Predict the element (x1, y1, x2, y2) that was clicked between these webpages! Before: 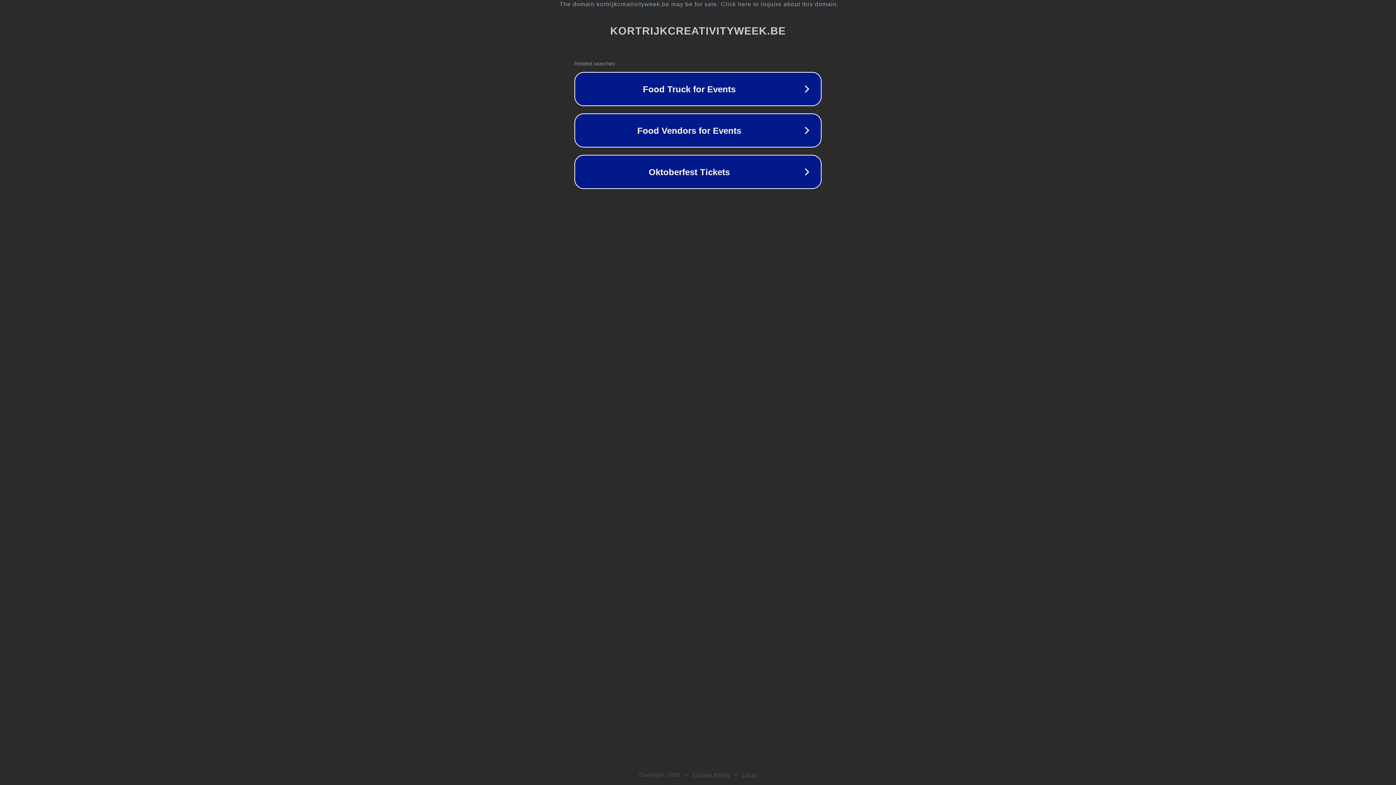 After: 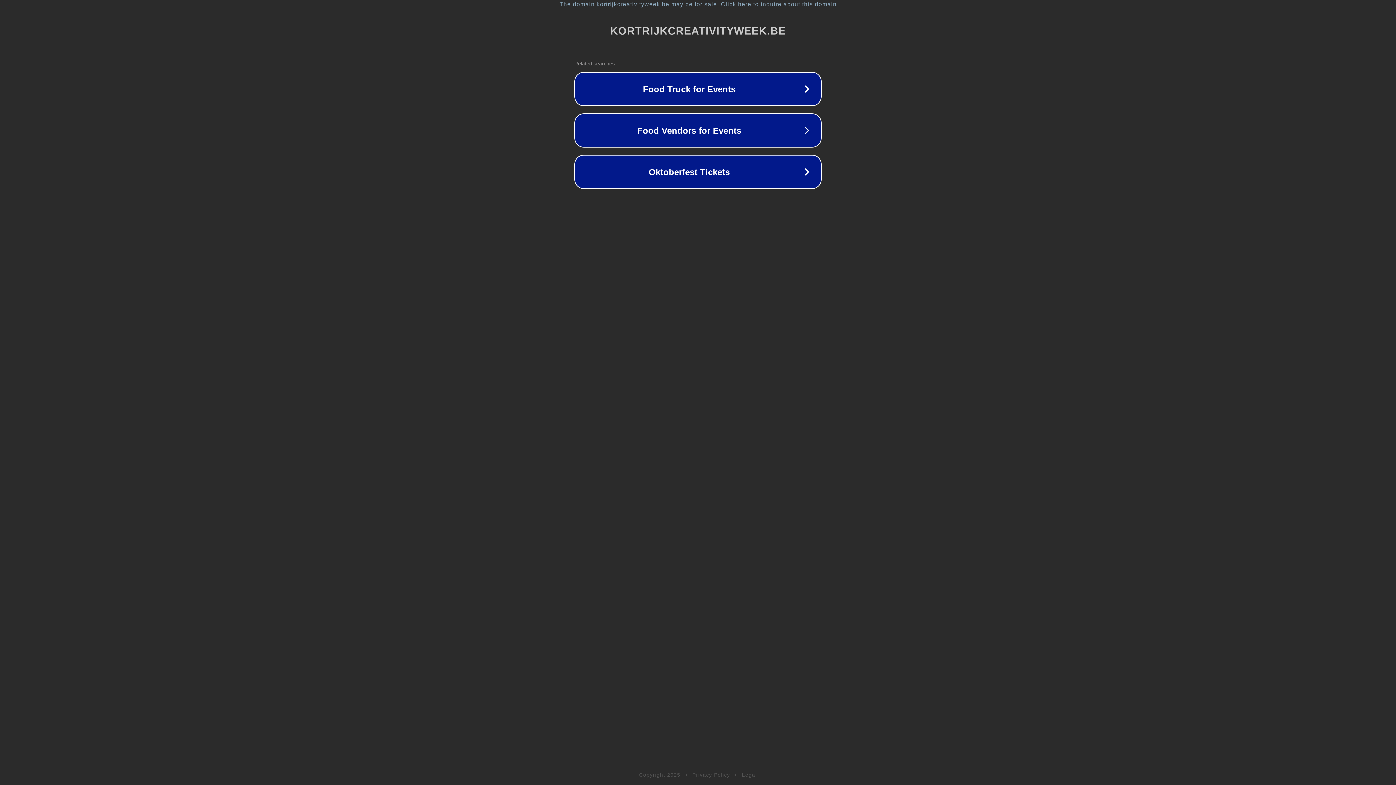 Action: bbox: (692, 772, 730, 778) label: Privacy Policy